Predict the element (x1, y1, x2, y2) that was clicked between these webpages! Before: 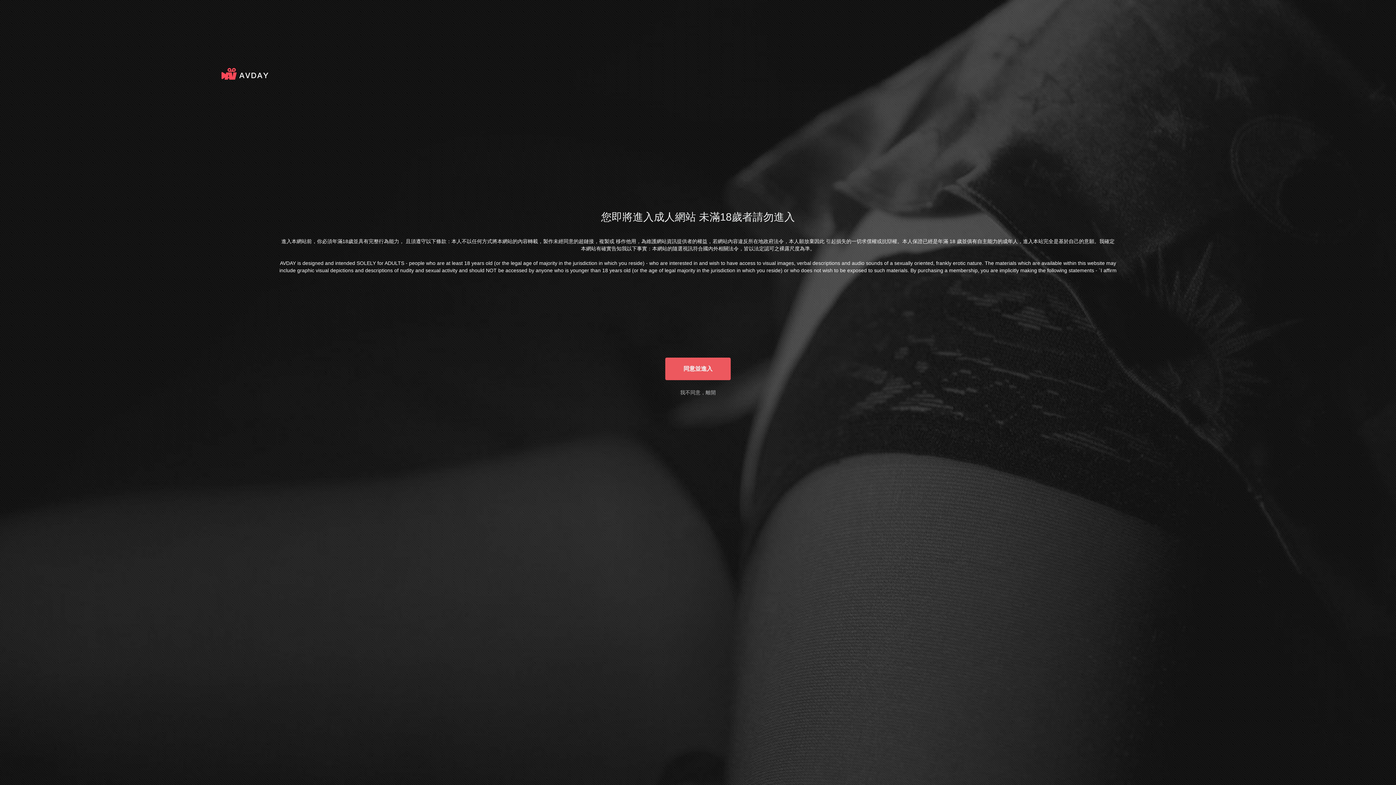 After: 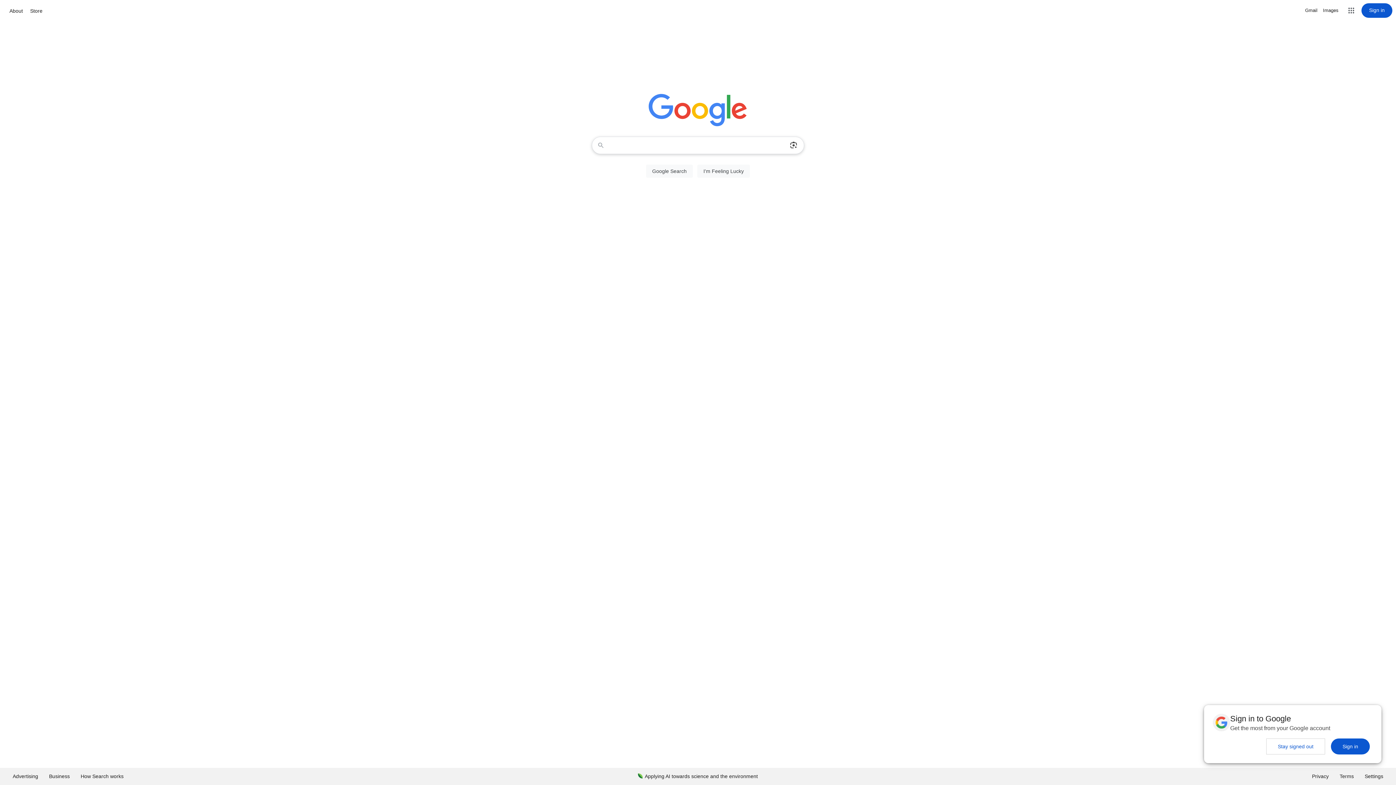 Action: bbox: (680, 389, 716, 395) label: 我不同意，離開